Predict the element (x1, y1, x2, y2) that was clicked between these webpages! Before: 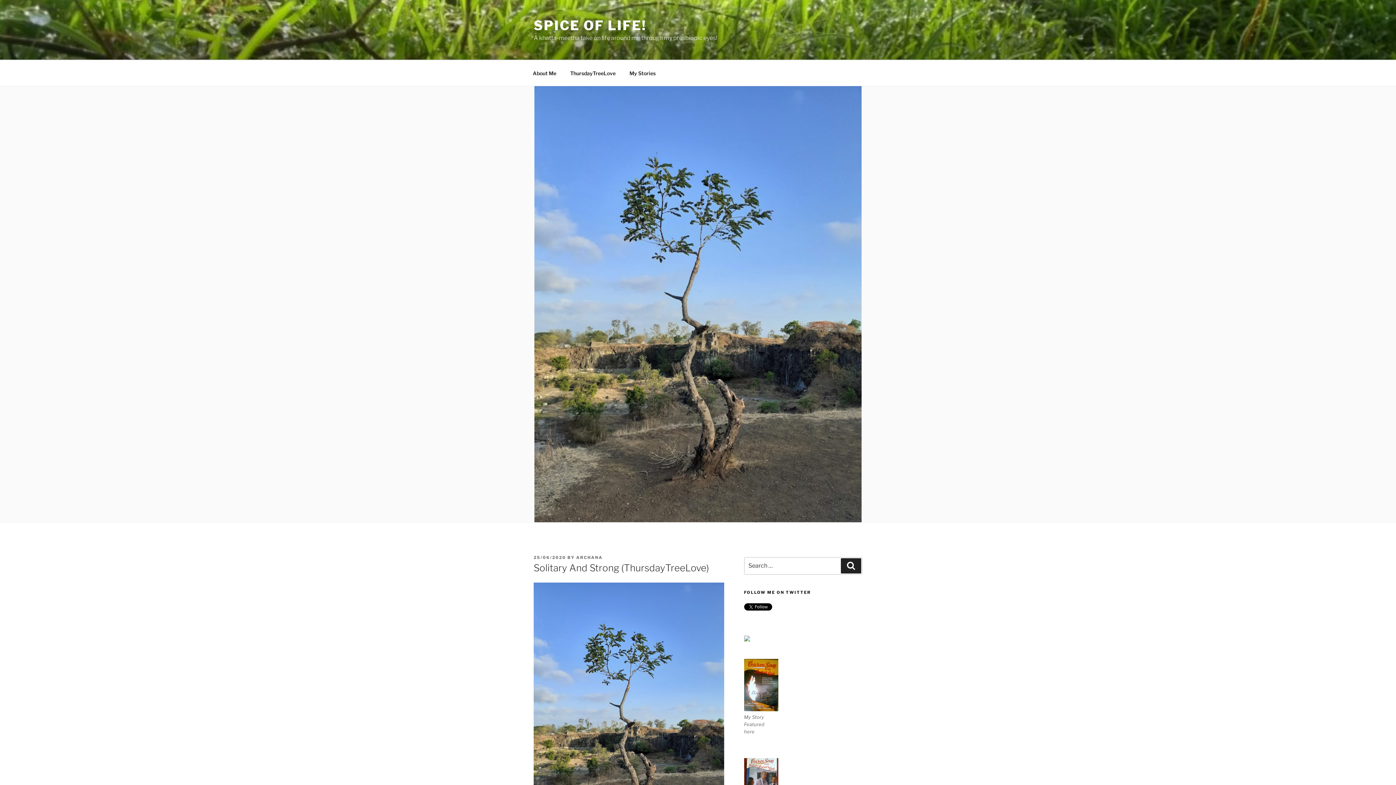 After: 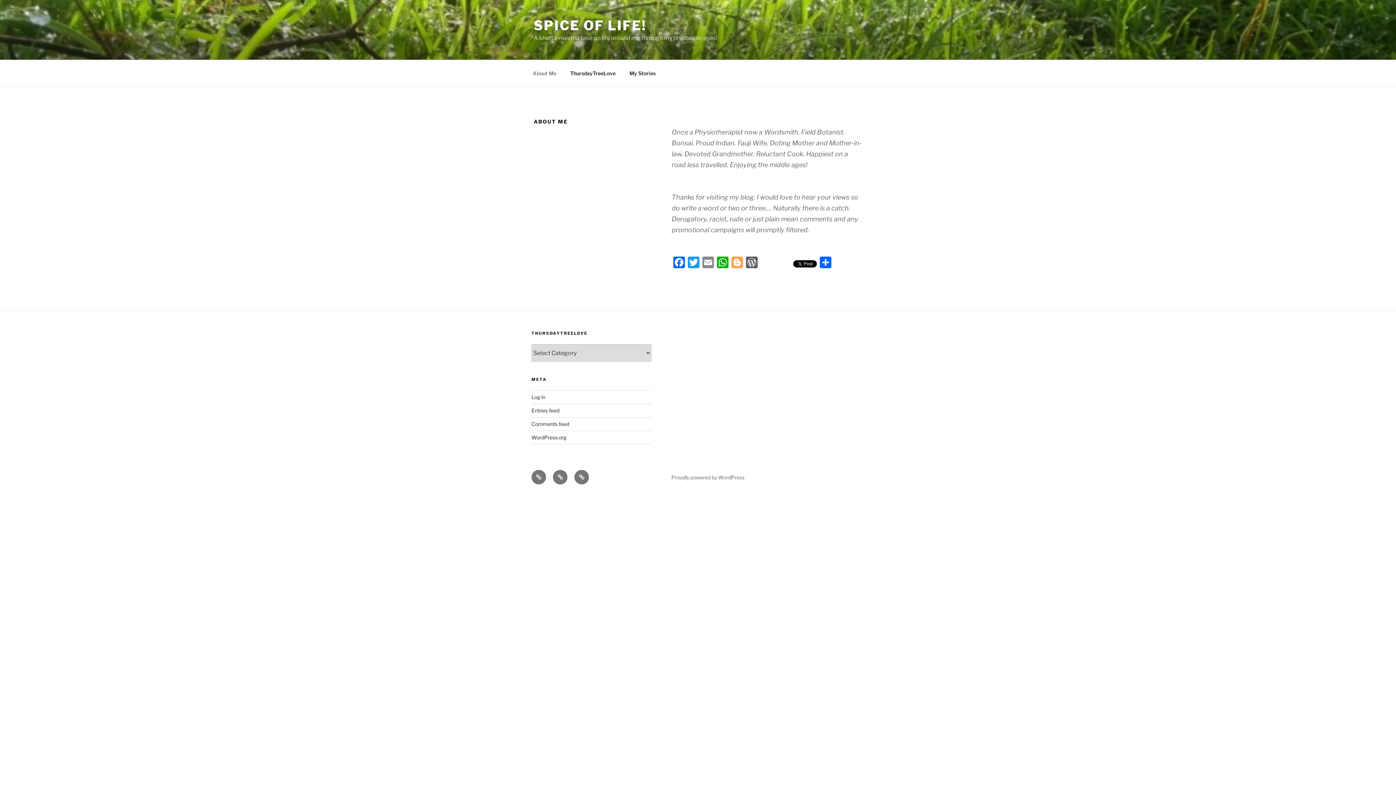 Action: label: About Me bbox: (526, 64, 562, 82)